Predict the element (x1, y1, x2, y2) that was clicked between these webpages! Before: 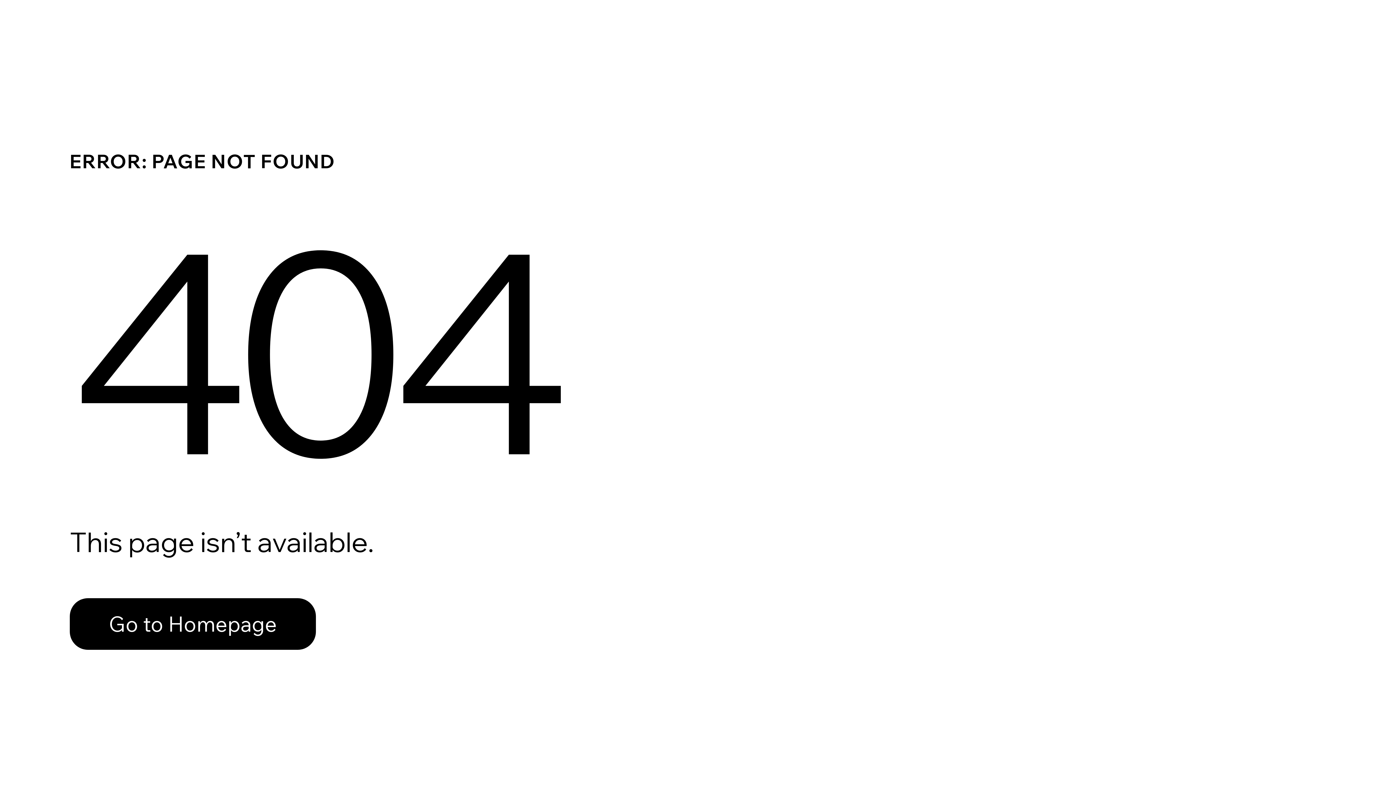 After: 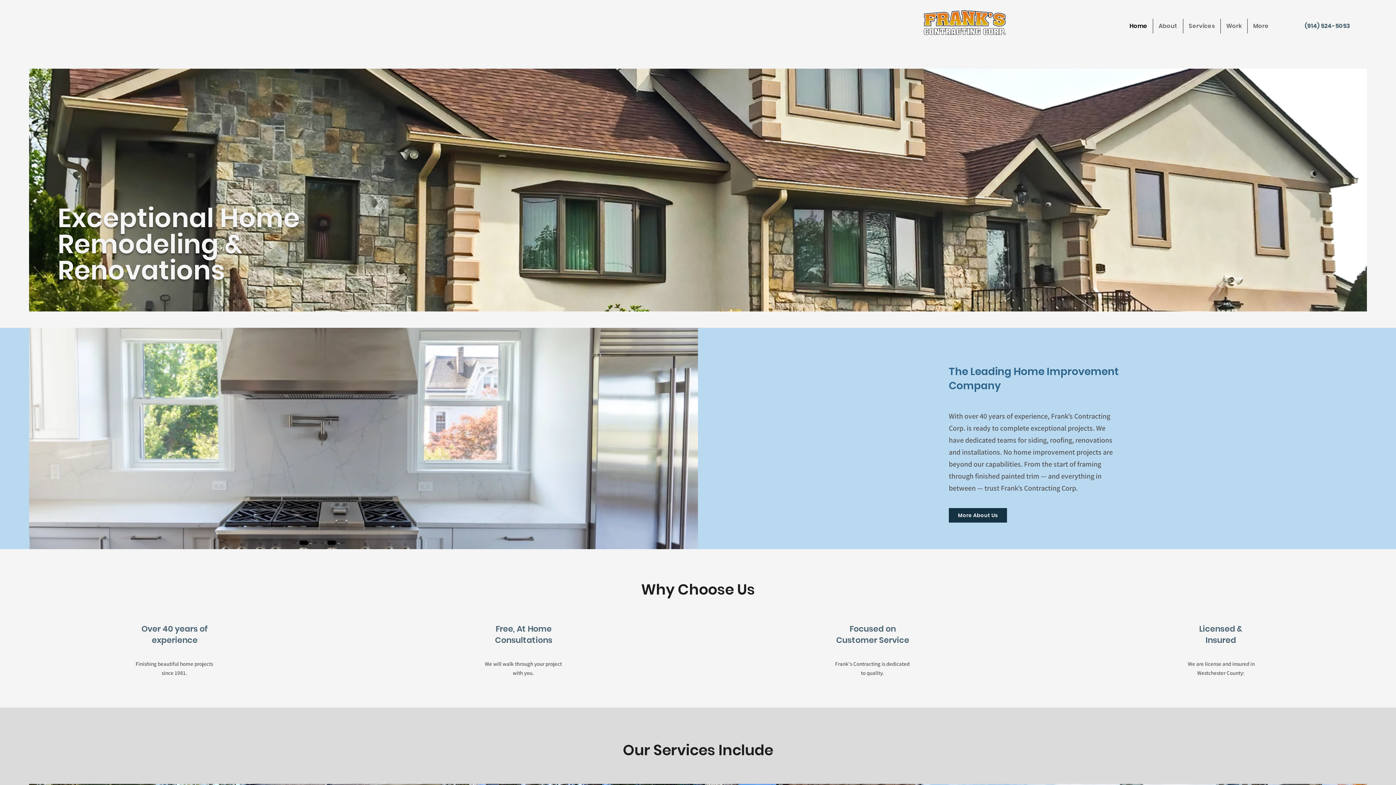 Action: bbox: (69, 598, 316, 650) label: Go to Homepage